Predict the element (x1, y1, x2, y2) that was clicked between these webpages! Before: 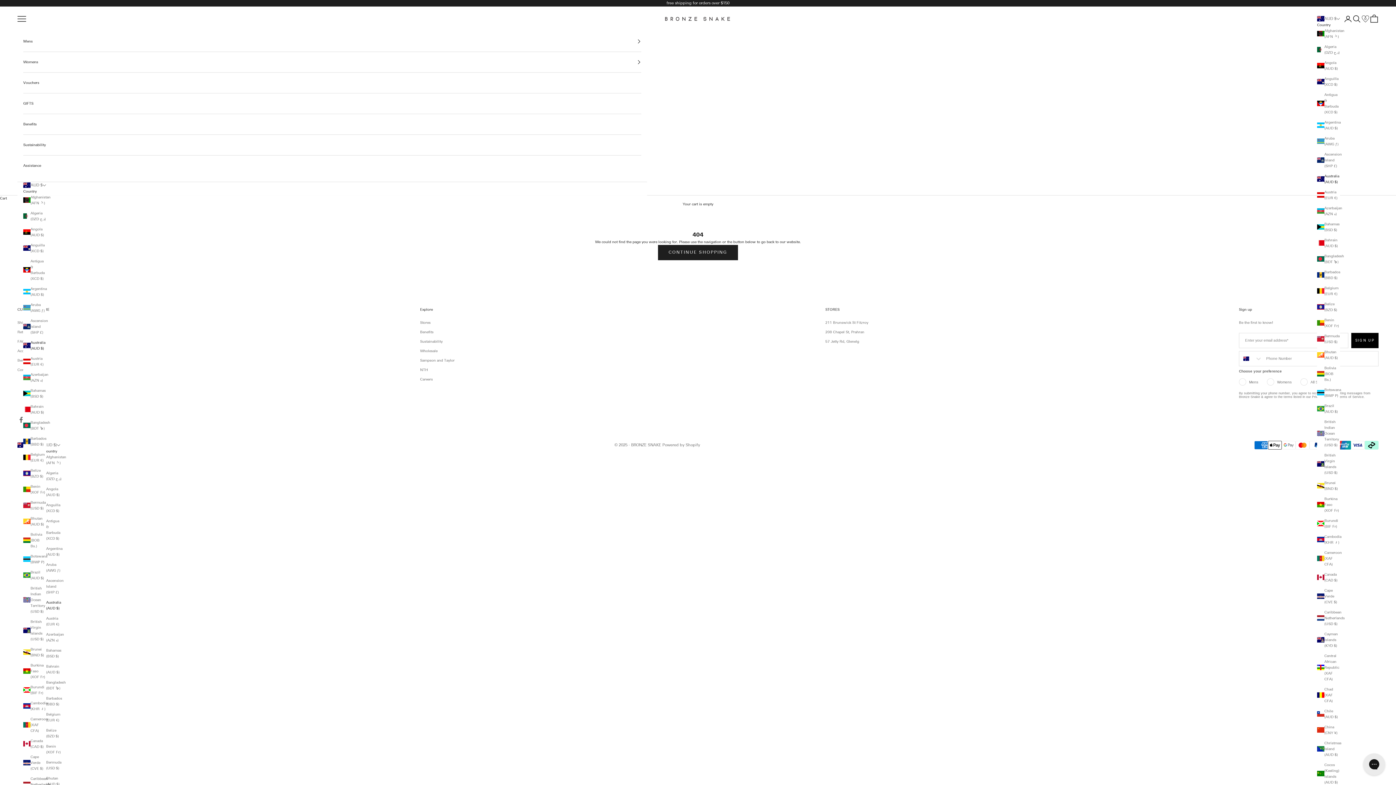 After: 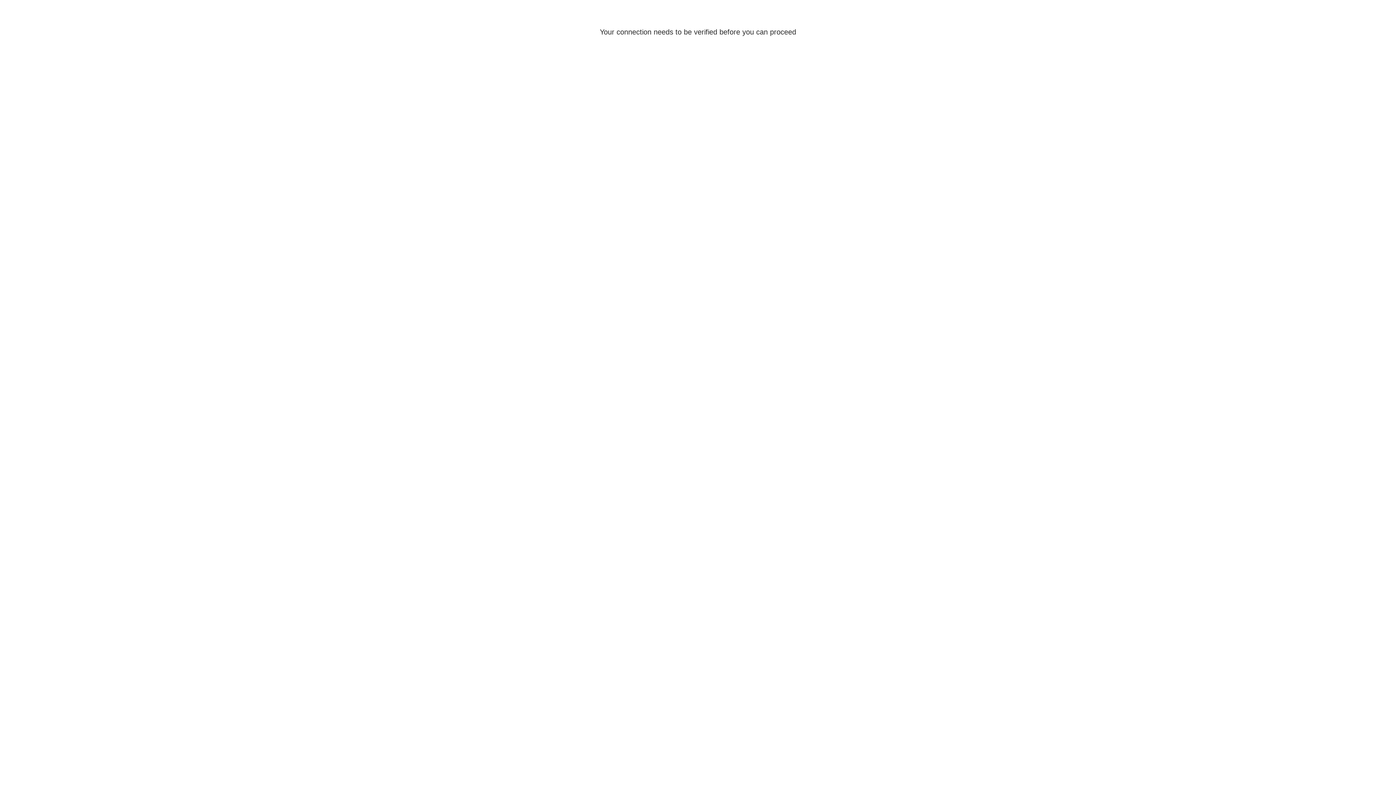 Action: bbox: (1344, 14, 1352, 23) label: Open account page